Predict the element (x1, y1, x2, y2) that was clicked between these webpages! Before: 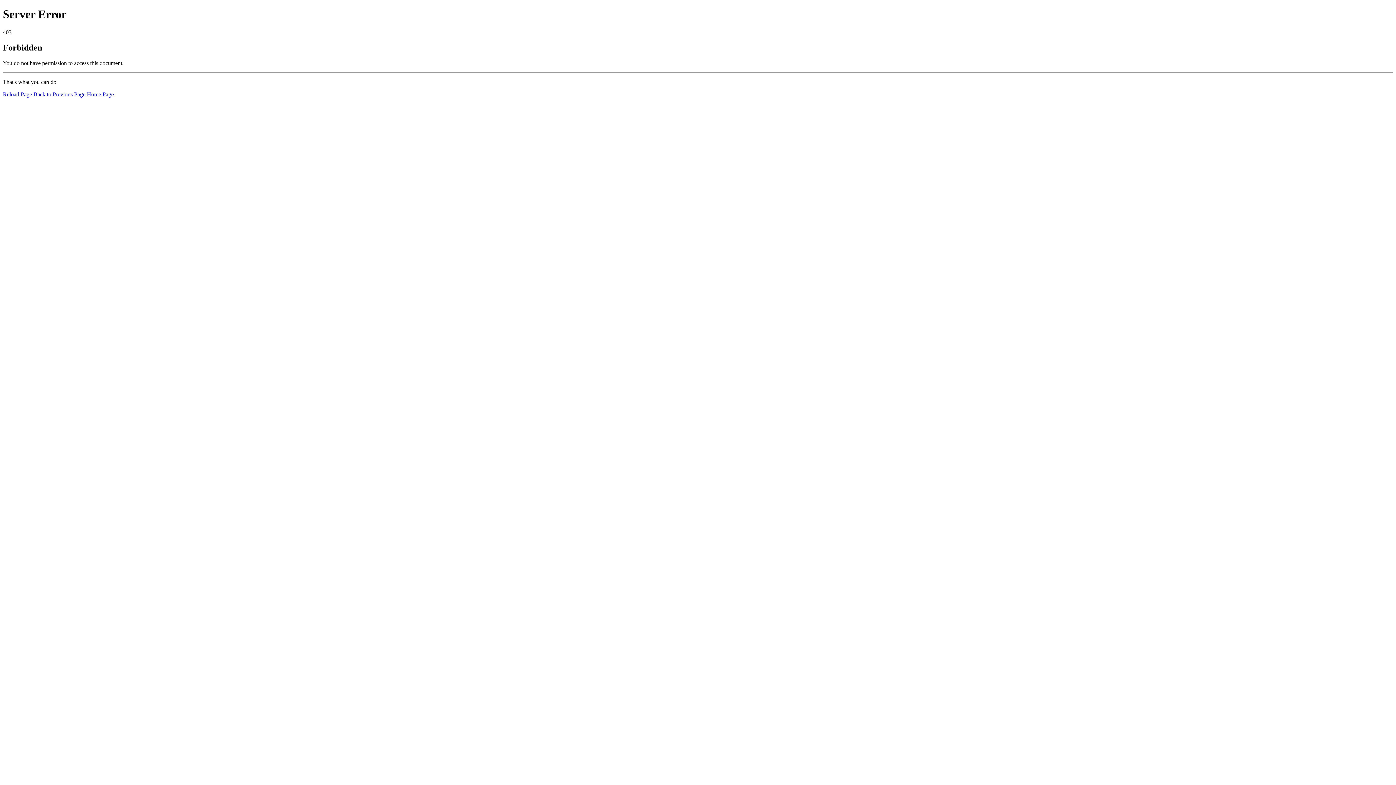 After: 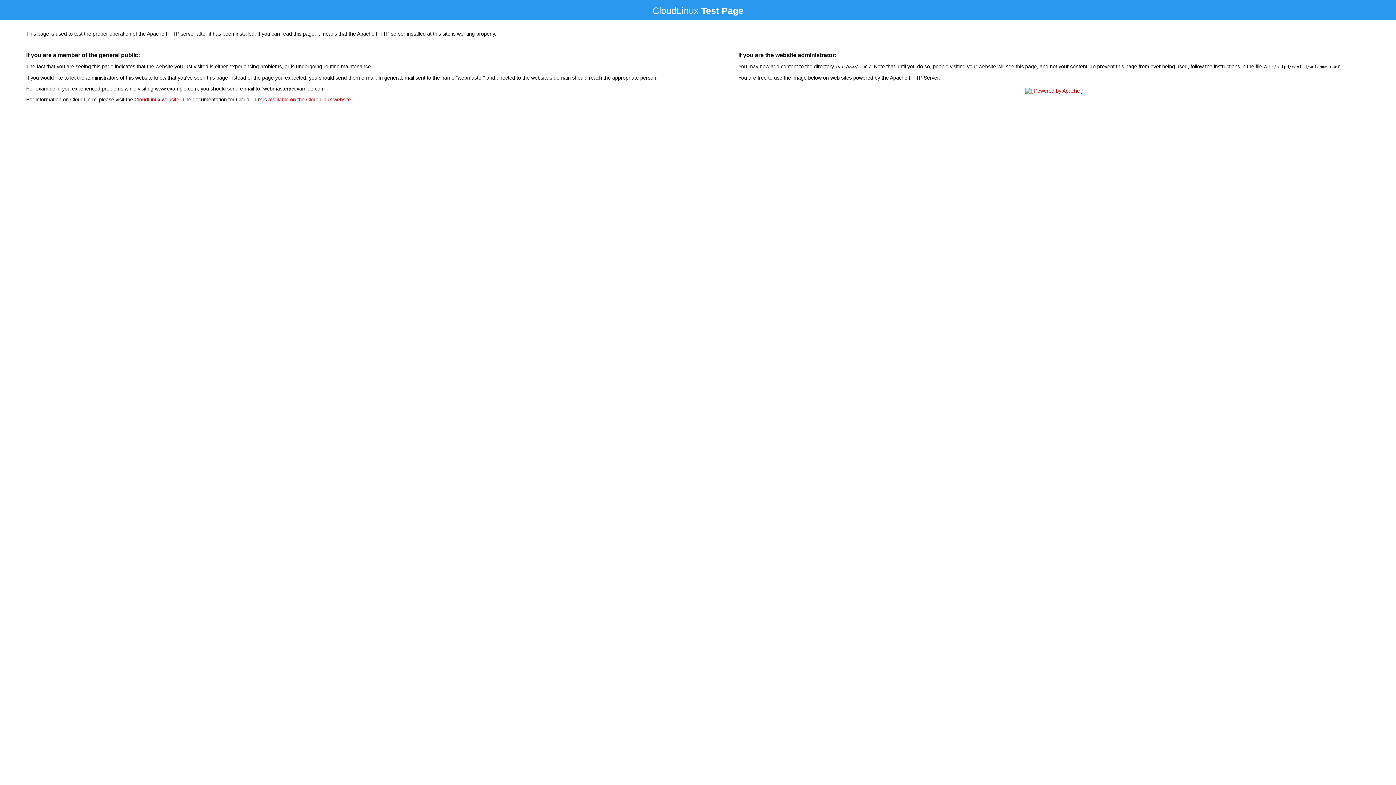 Action: label: Home Page bbox: (86, 91, 113, 97)